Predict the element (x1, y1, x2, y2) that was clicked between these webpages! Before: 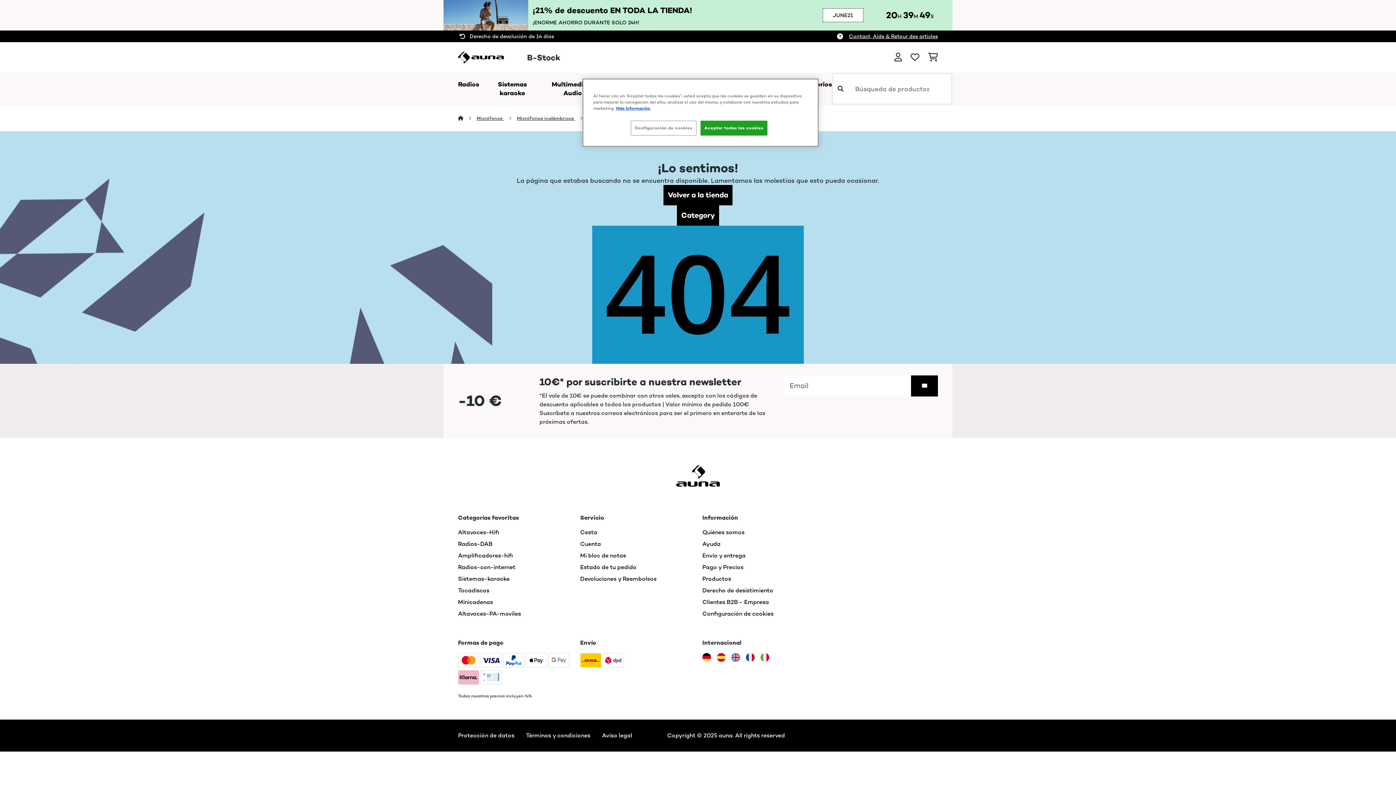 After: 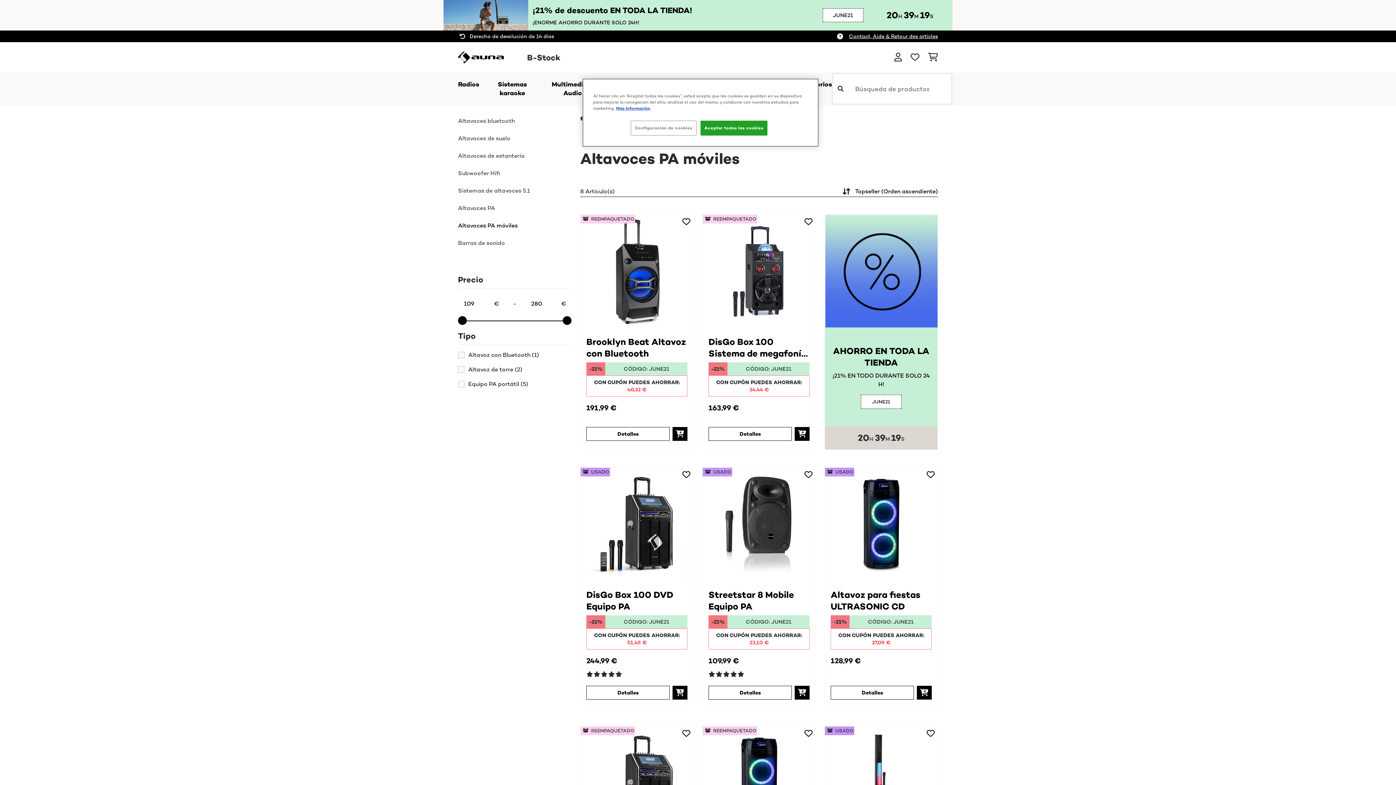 Action: bbox: (458, 610, 521, 617) label: Altavoces-PA-moviles